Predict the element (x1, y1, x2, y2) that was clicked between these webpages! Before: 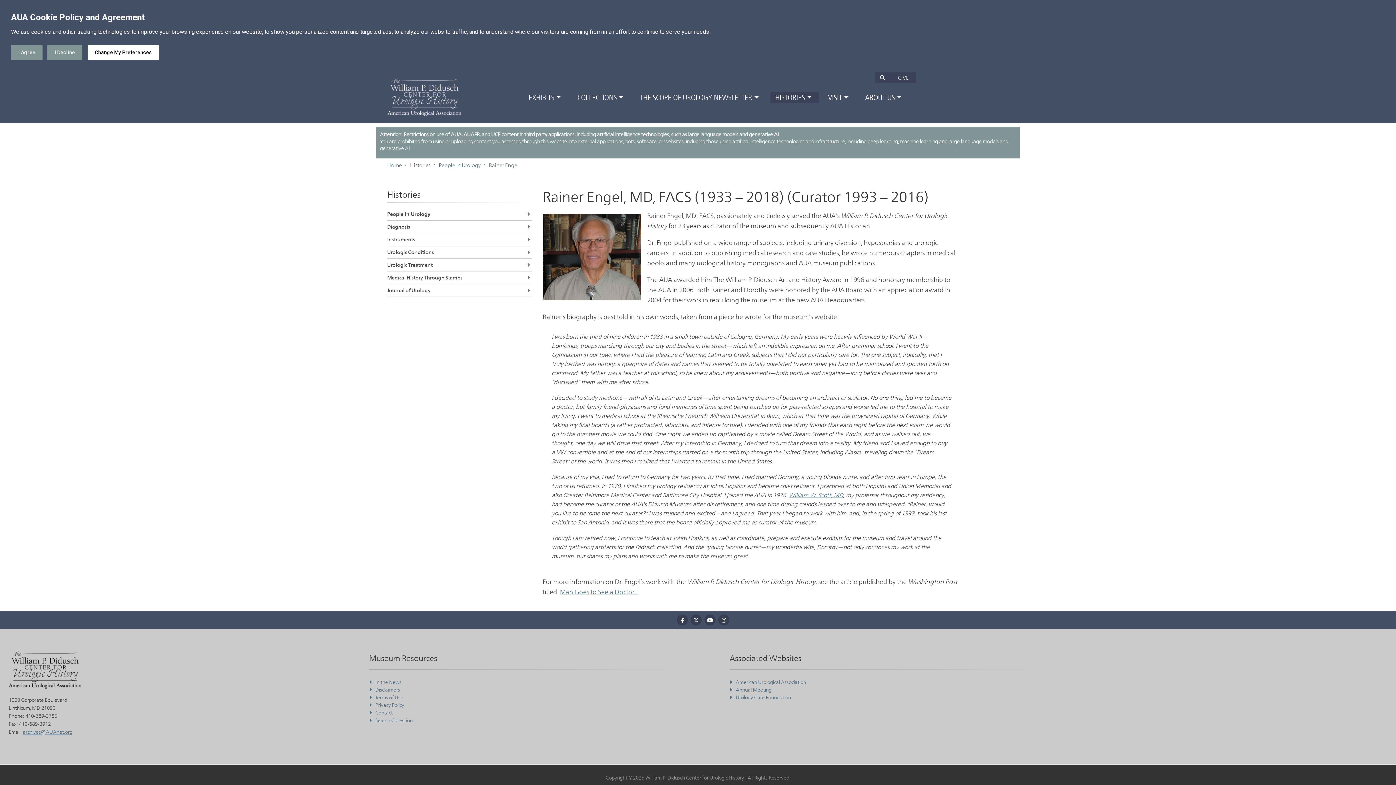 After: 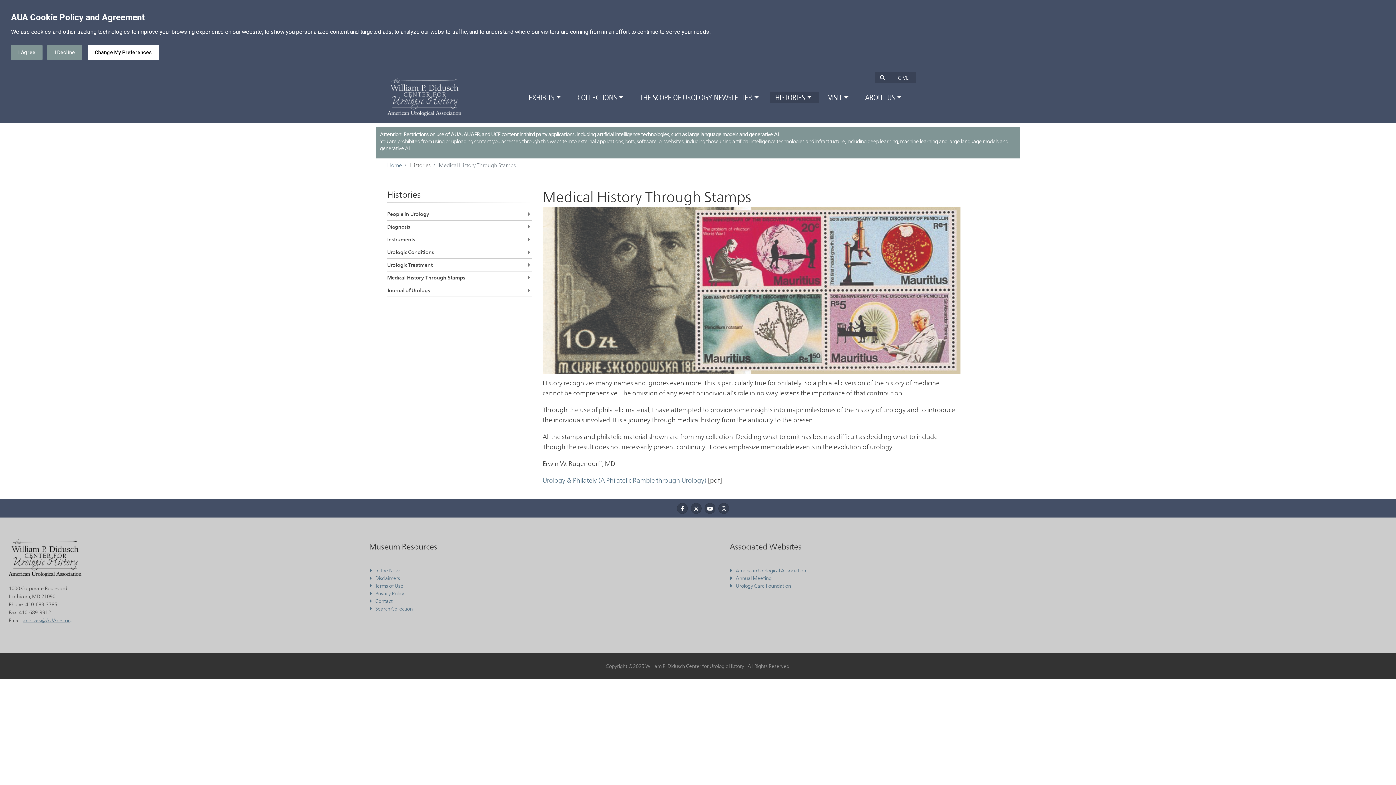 Action: label: Medical History Through Stamps bbox: (387, 271, 520, 284)